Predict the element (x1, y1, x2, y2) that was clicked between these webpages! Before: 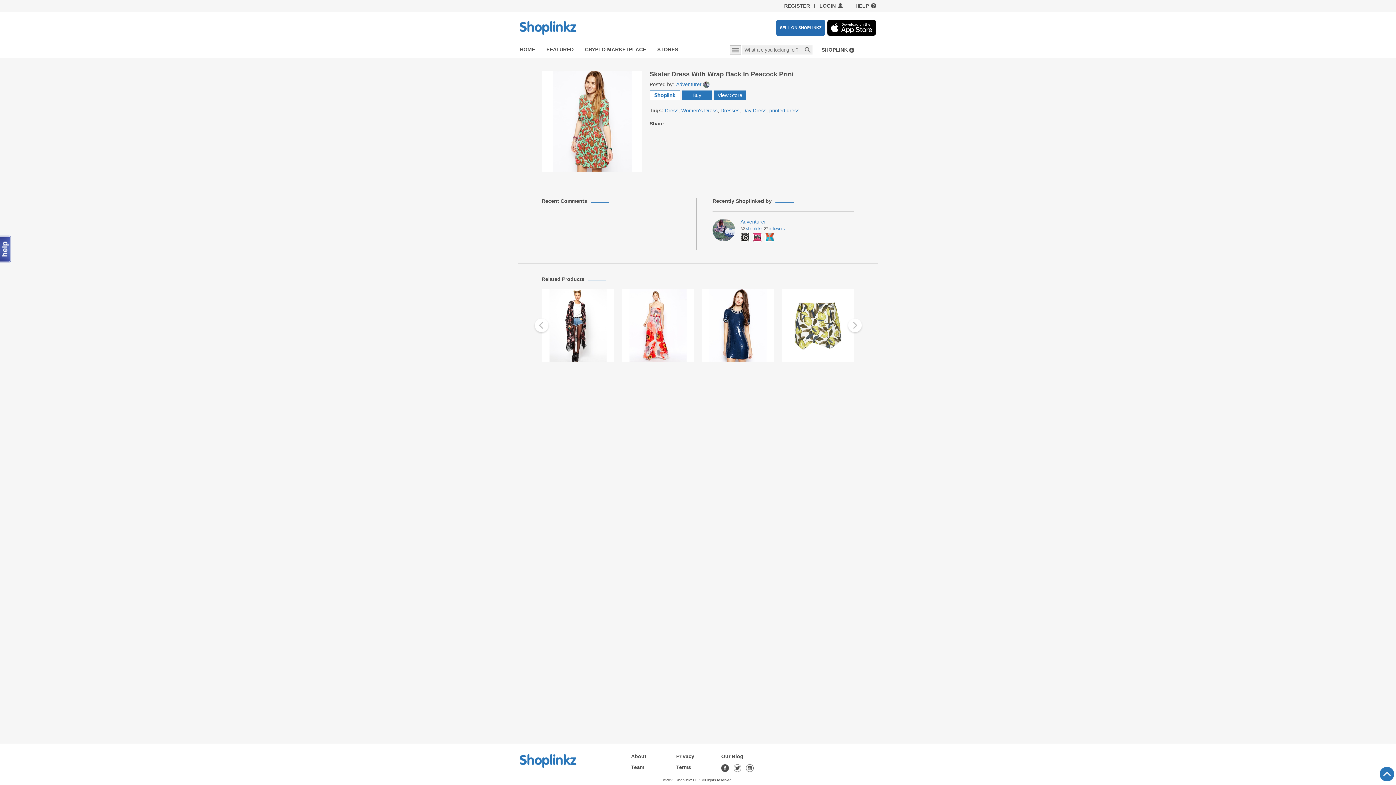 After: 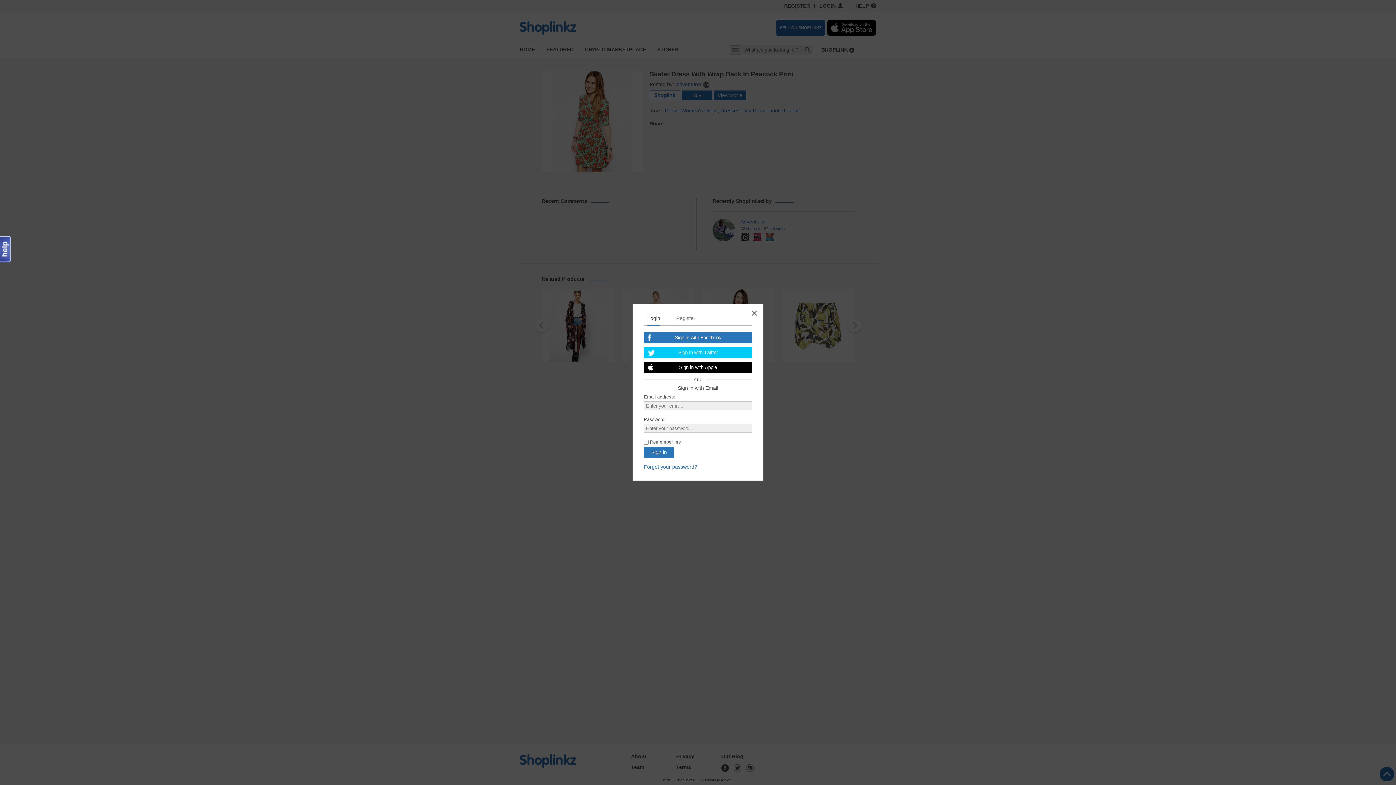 Action: label: Shoplink bbox: (649, 90, 680, 100)